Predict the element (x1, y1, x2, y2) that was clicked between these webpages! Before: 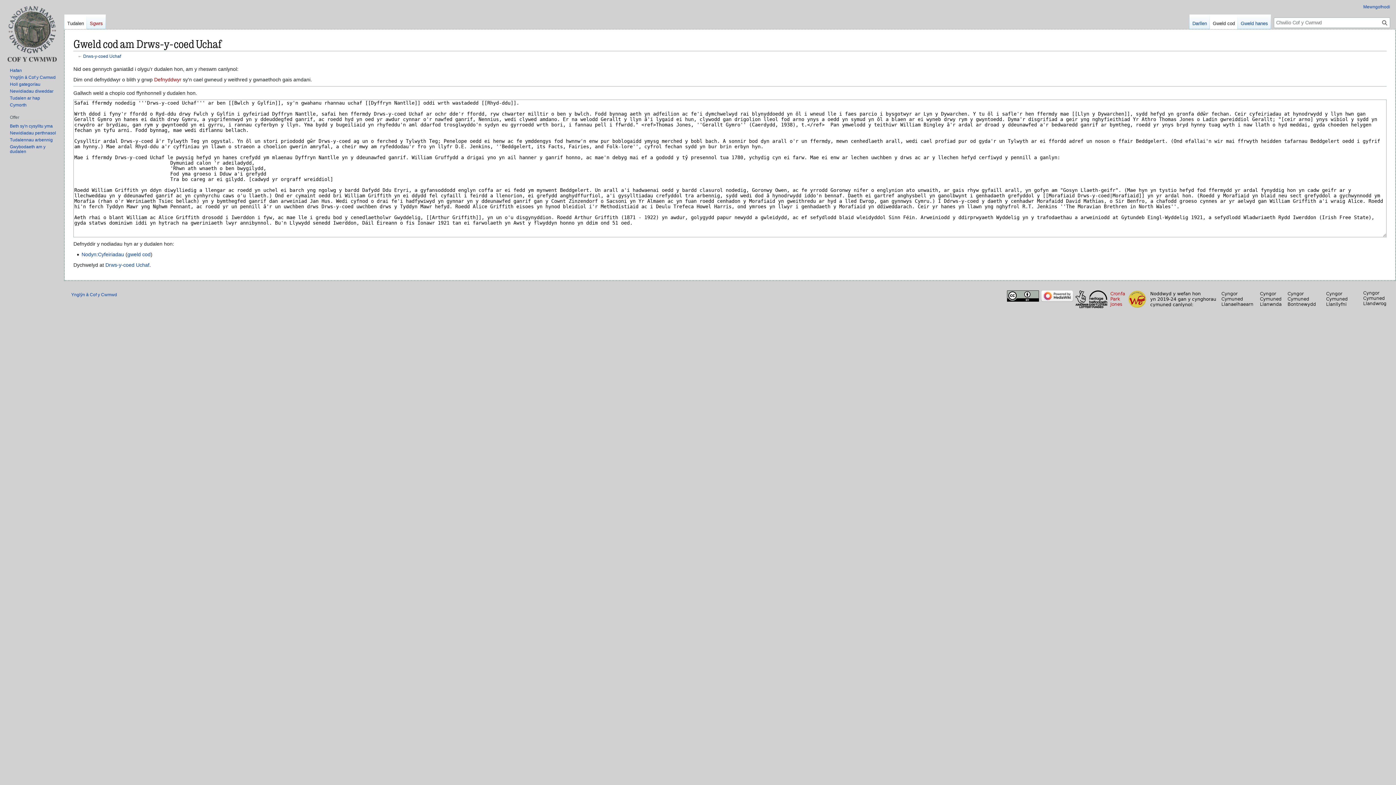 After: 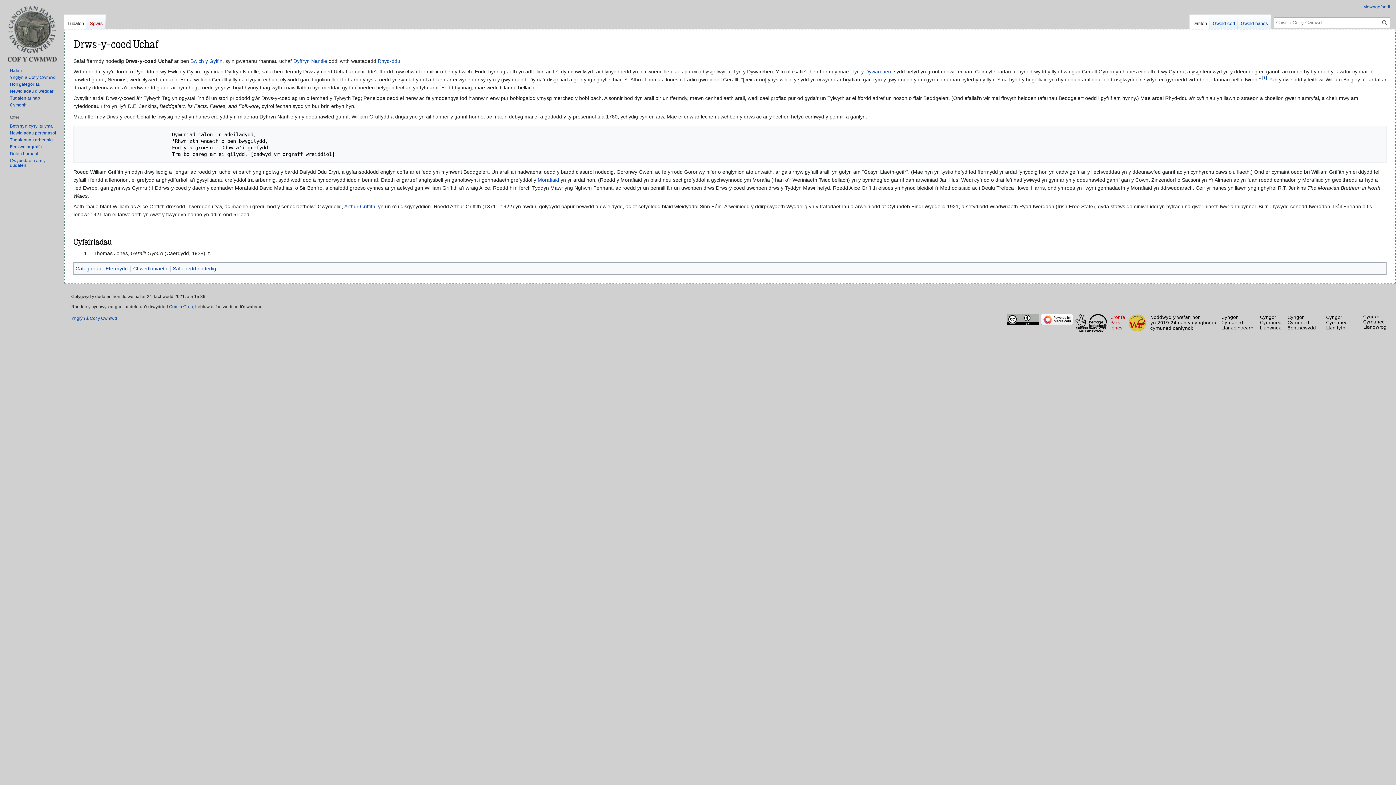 Action: label: Darllen bbox: (1189, 14, 1210, 29)